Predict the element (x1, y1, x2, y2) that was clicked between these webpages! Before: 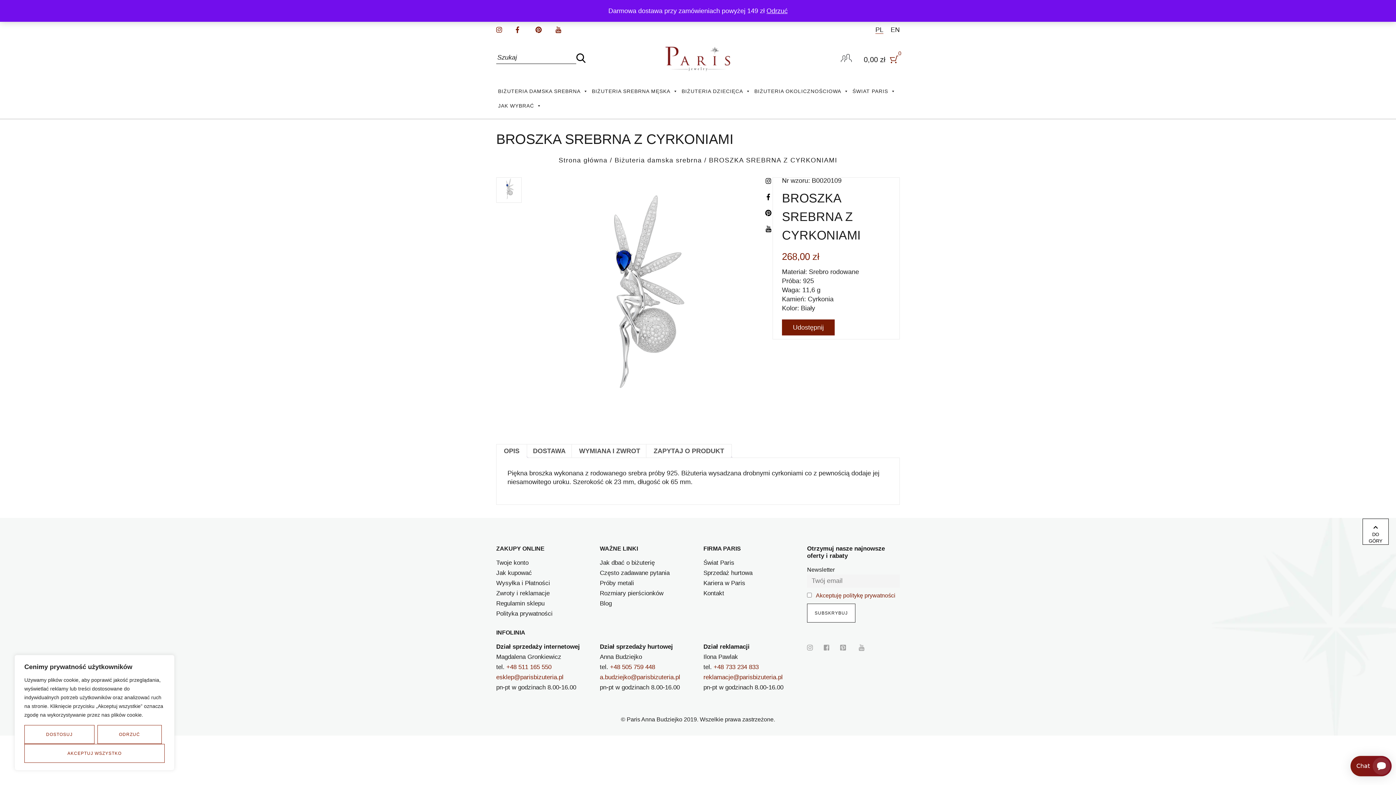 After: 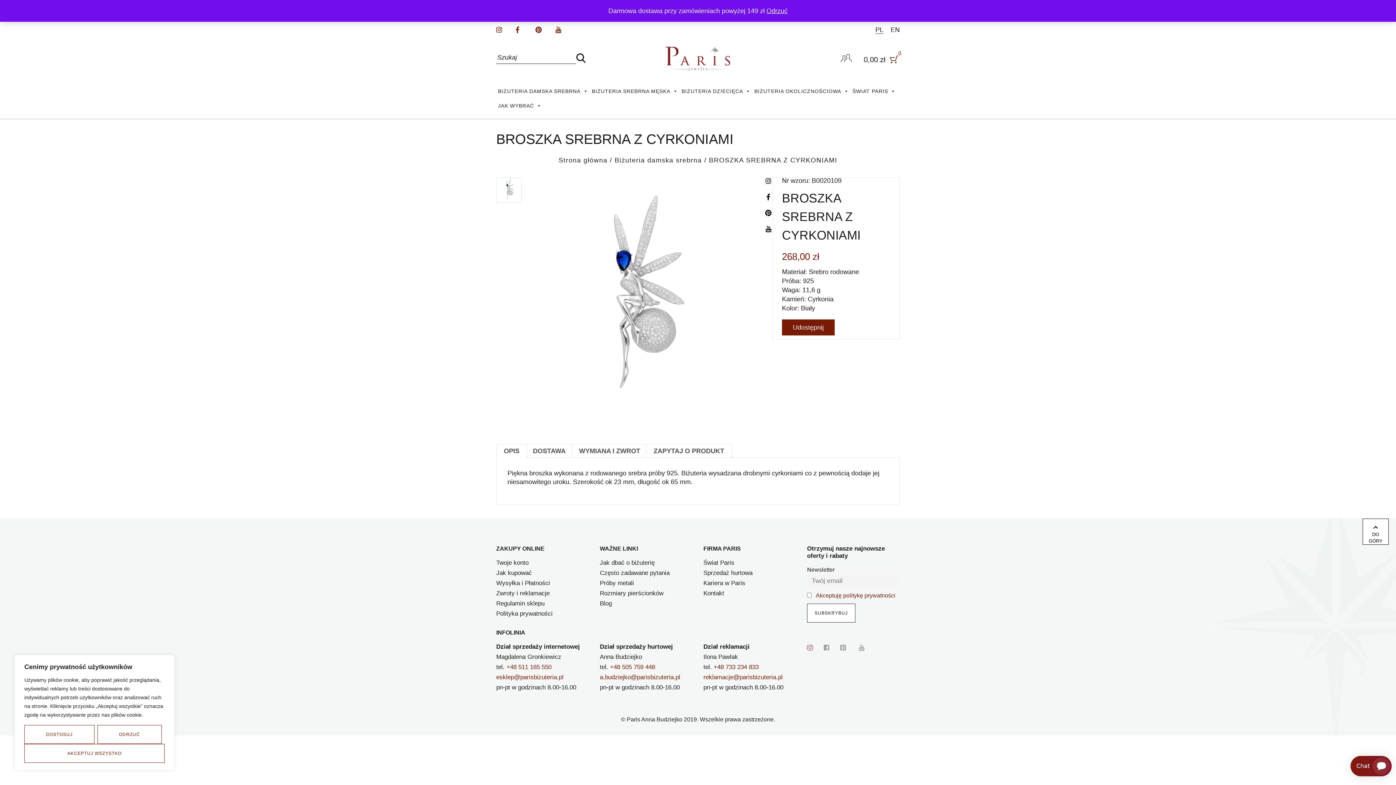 Action: bbox: (807, 641, 813, 652) label: instagram